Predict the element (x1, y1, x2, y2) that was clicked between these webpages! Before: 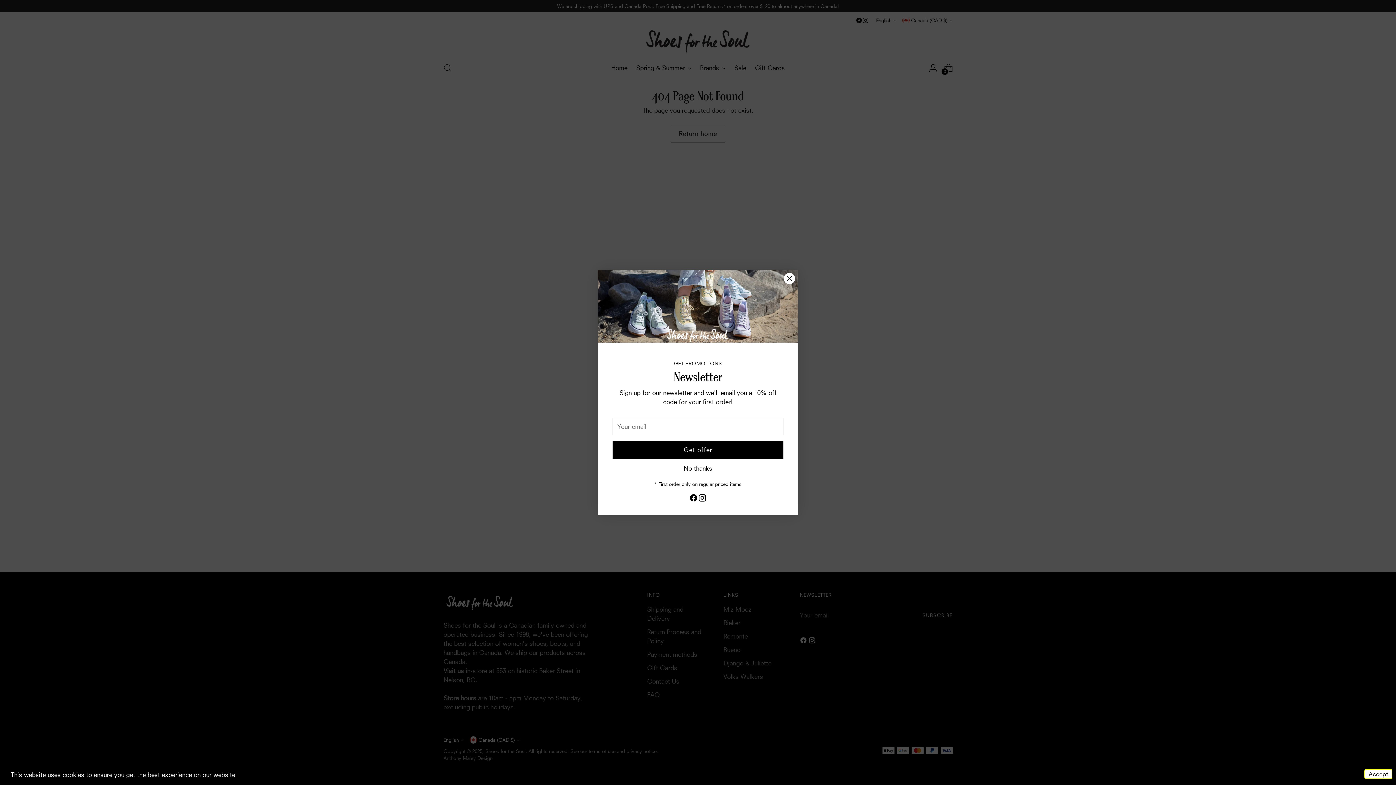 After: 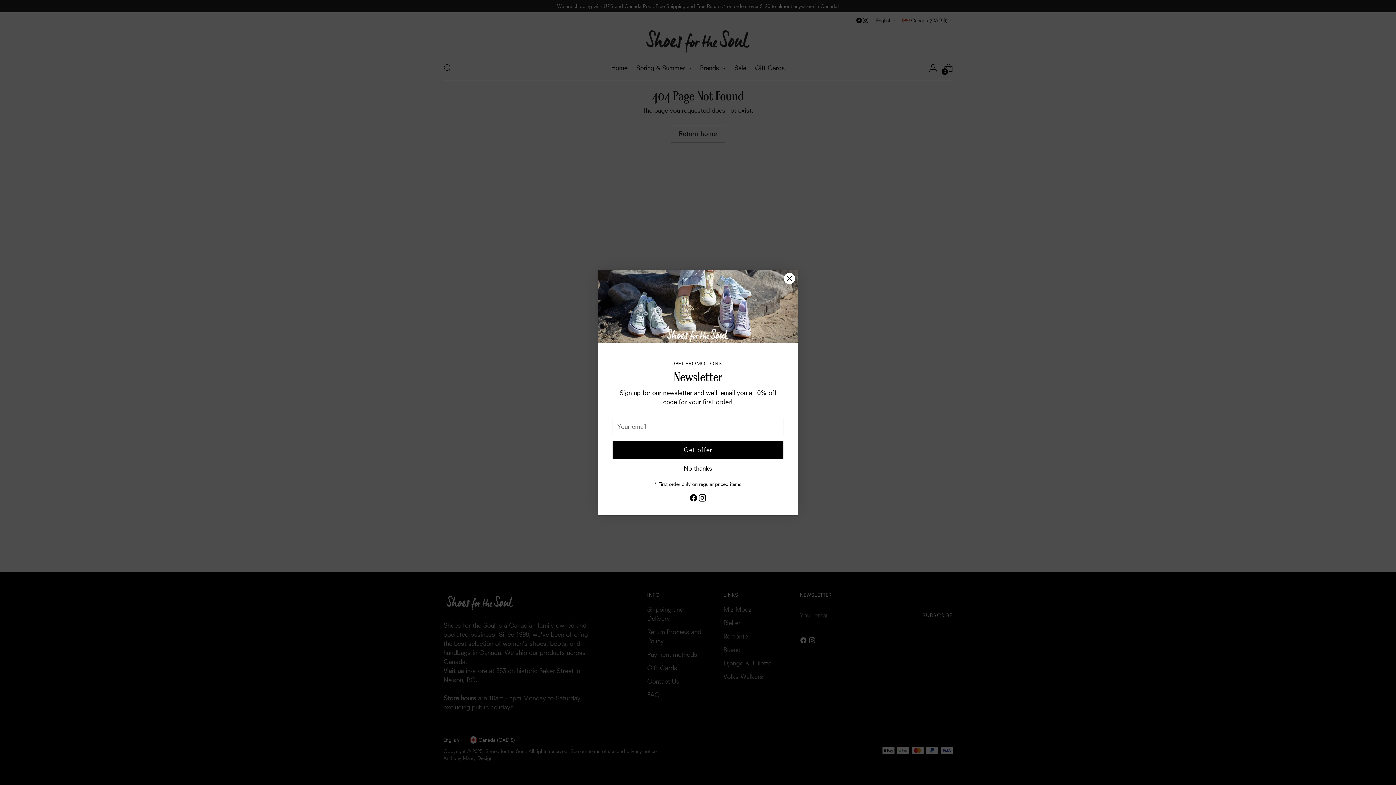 Action: bbox: (1364, 769, 1392, 779) label: Accept